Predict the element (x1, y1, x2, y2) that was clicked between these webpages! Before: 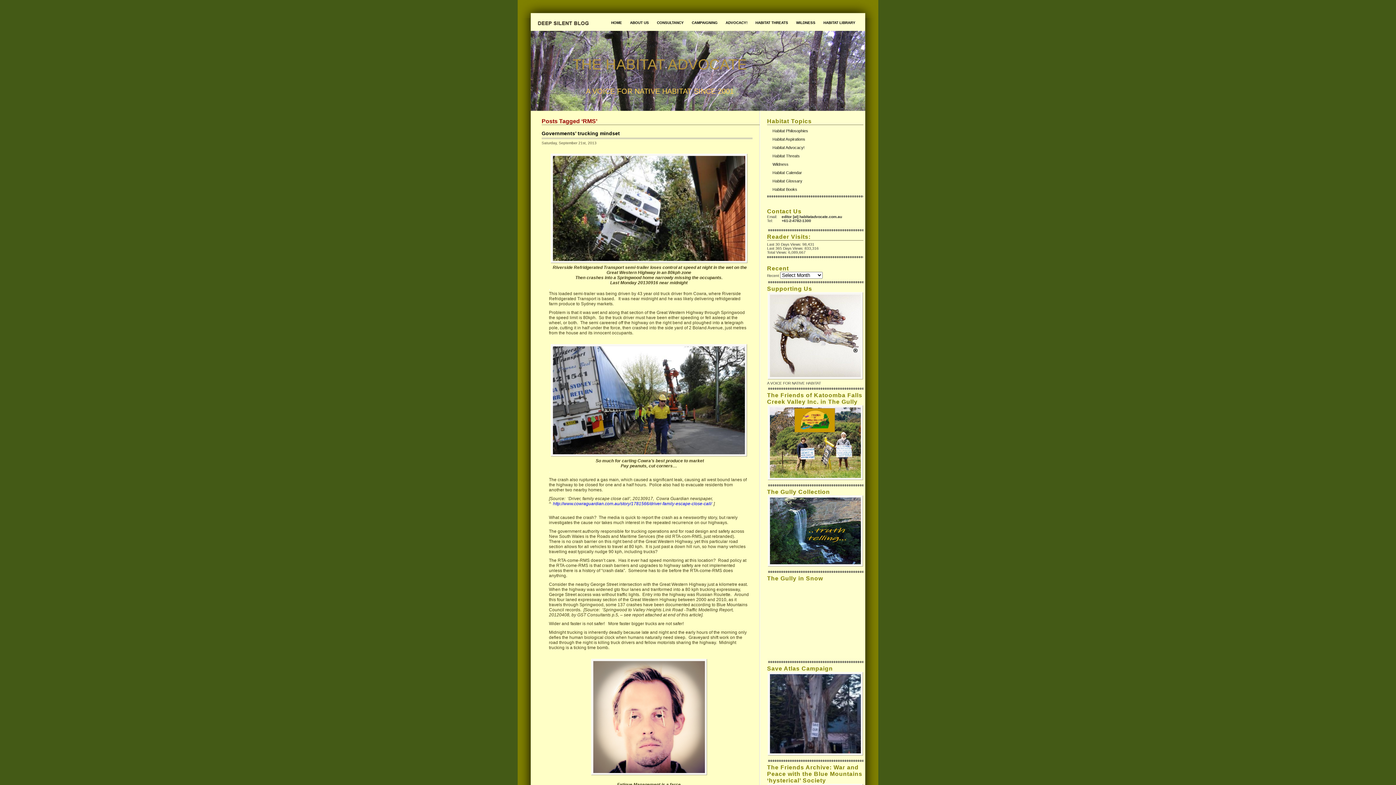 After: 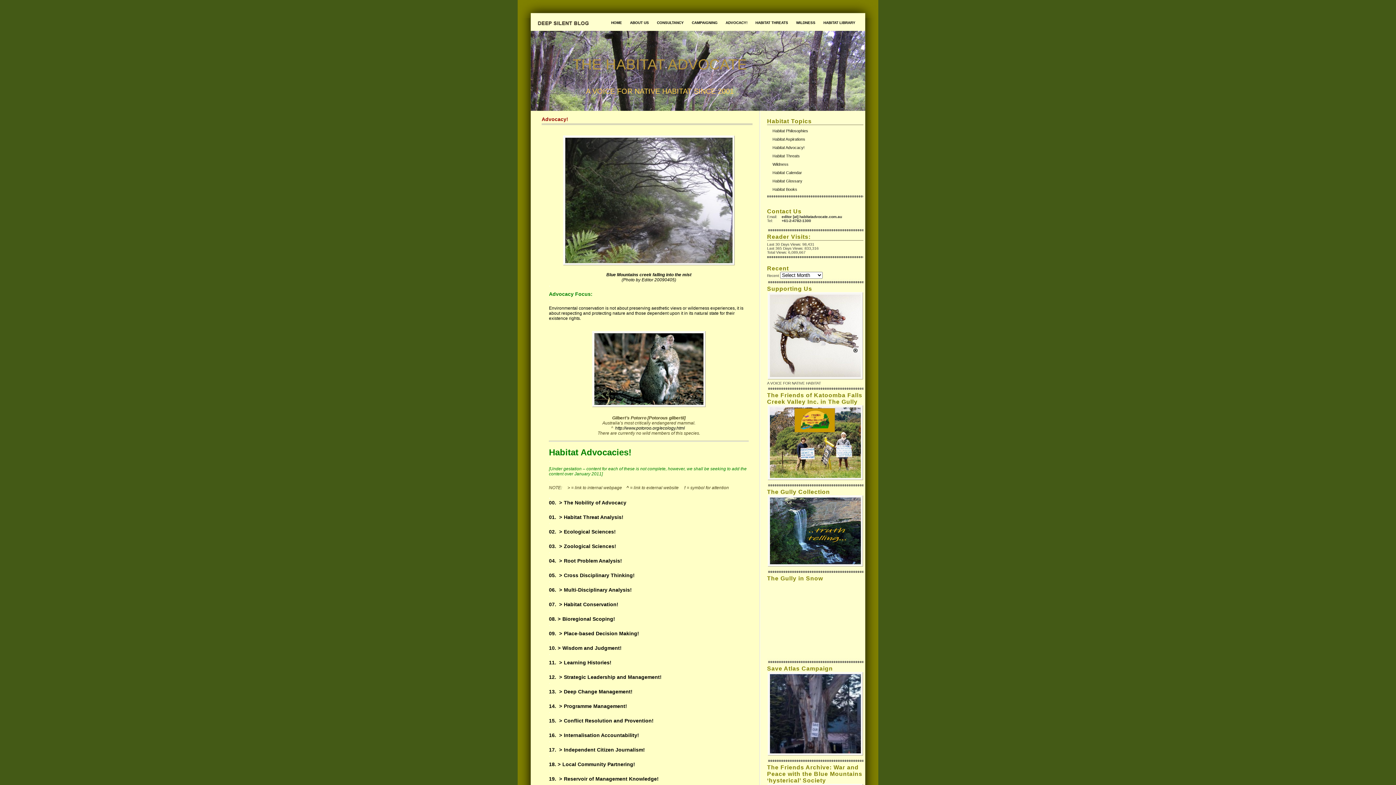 Action: bbox: (767, 143, 863, 152) label: Habitat Advocacy!